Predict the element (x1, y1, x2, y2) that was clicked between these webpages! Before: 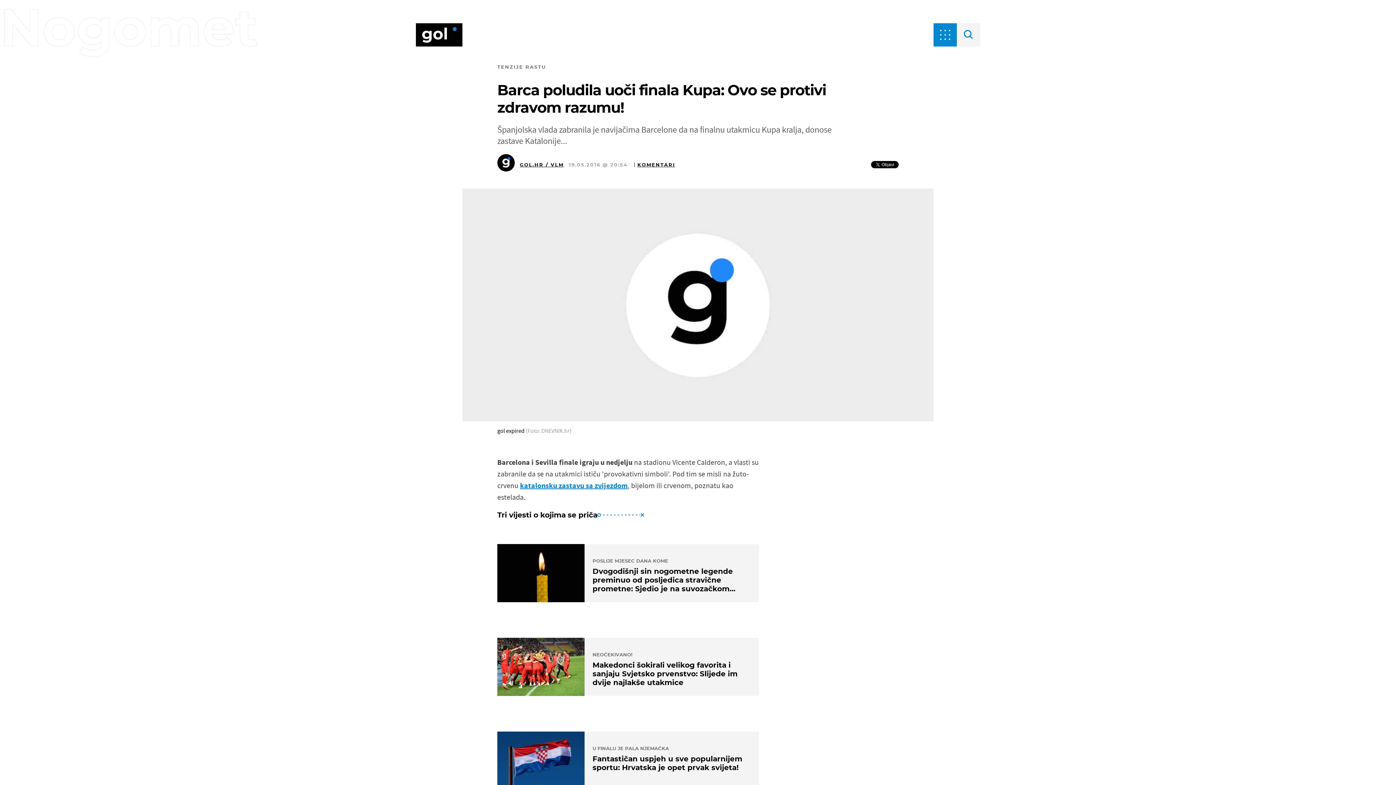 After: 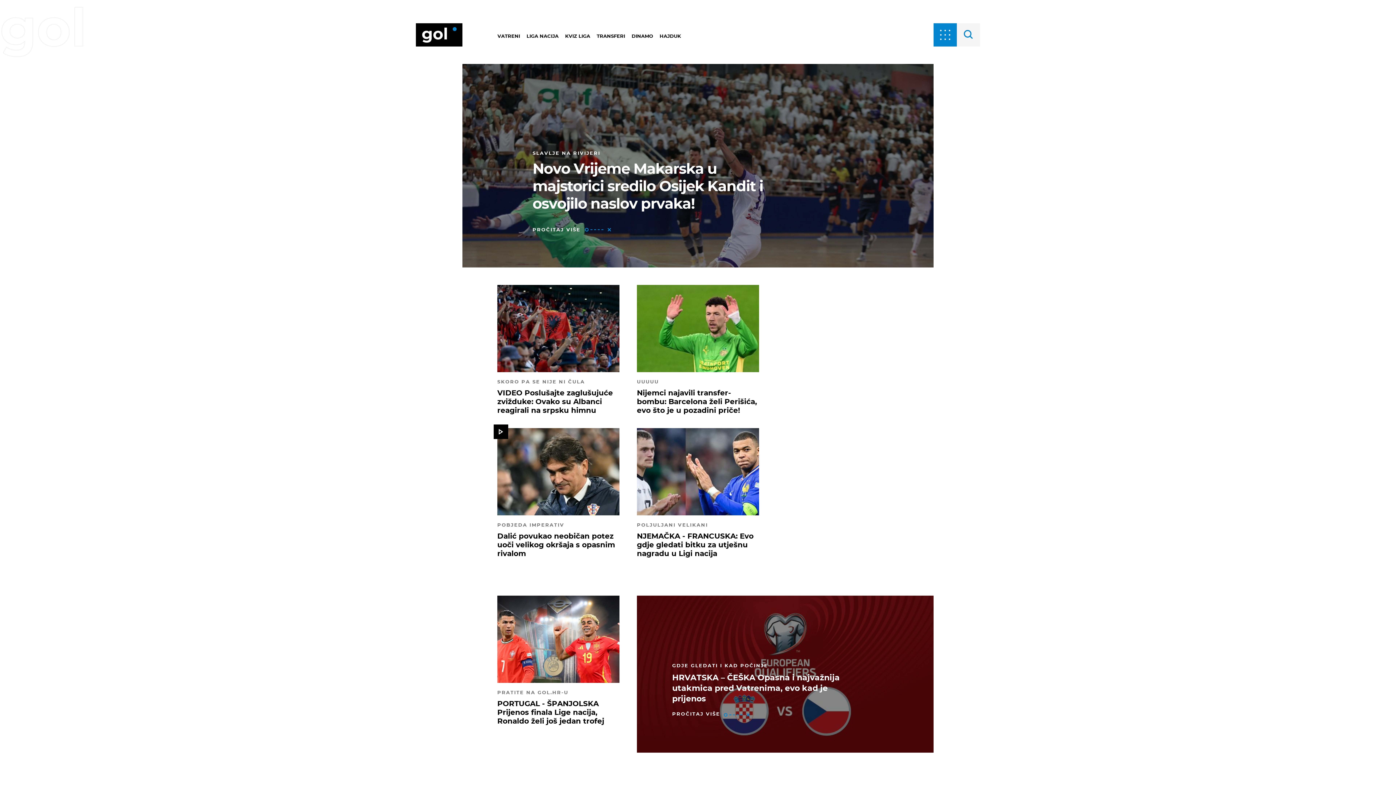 Action: bbox: (416, 23, 462, 46)